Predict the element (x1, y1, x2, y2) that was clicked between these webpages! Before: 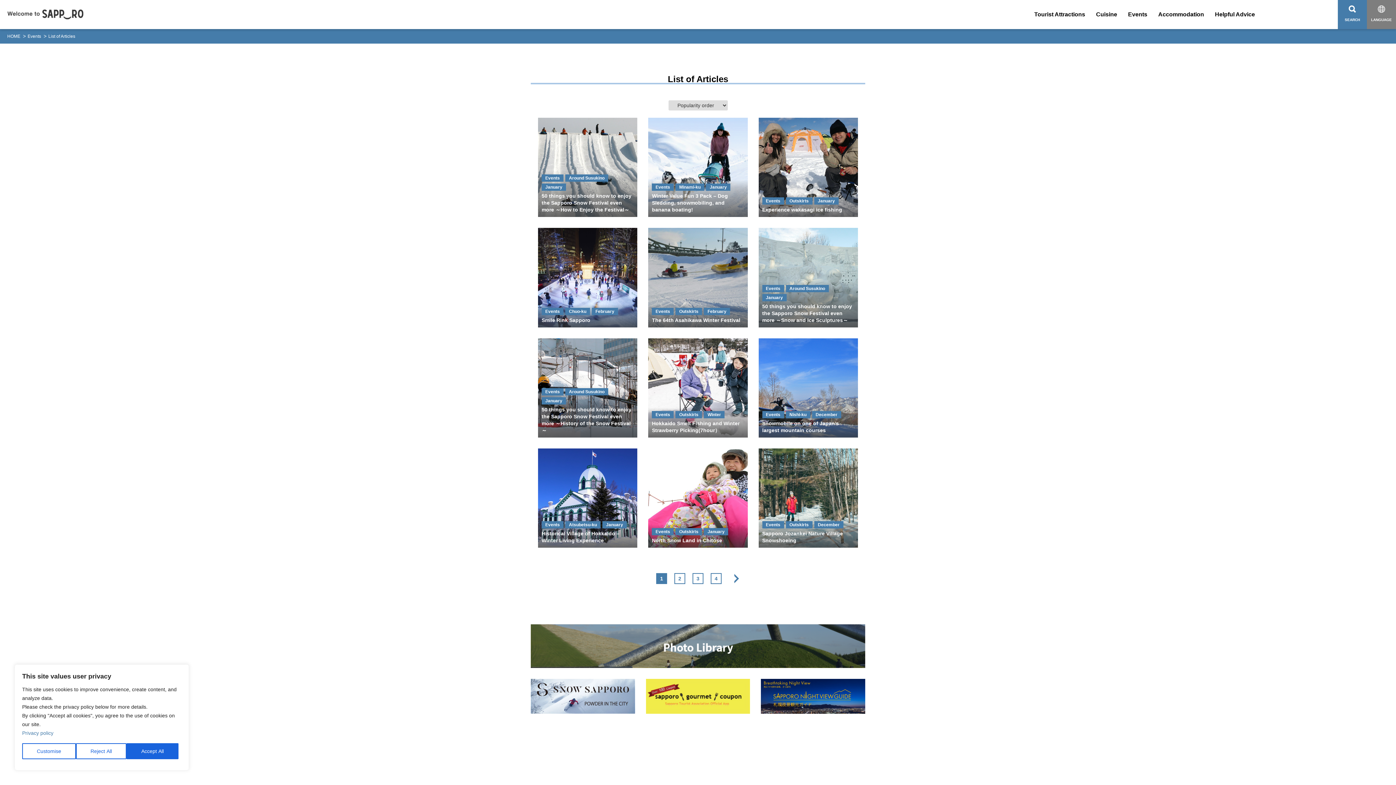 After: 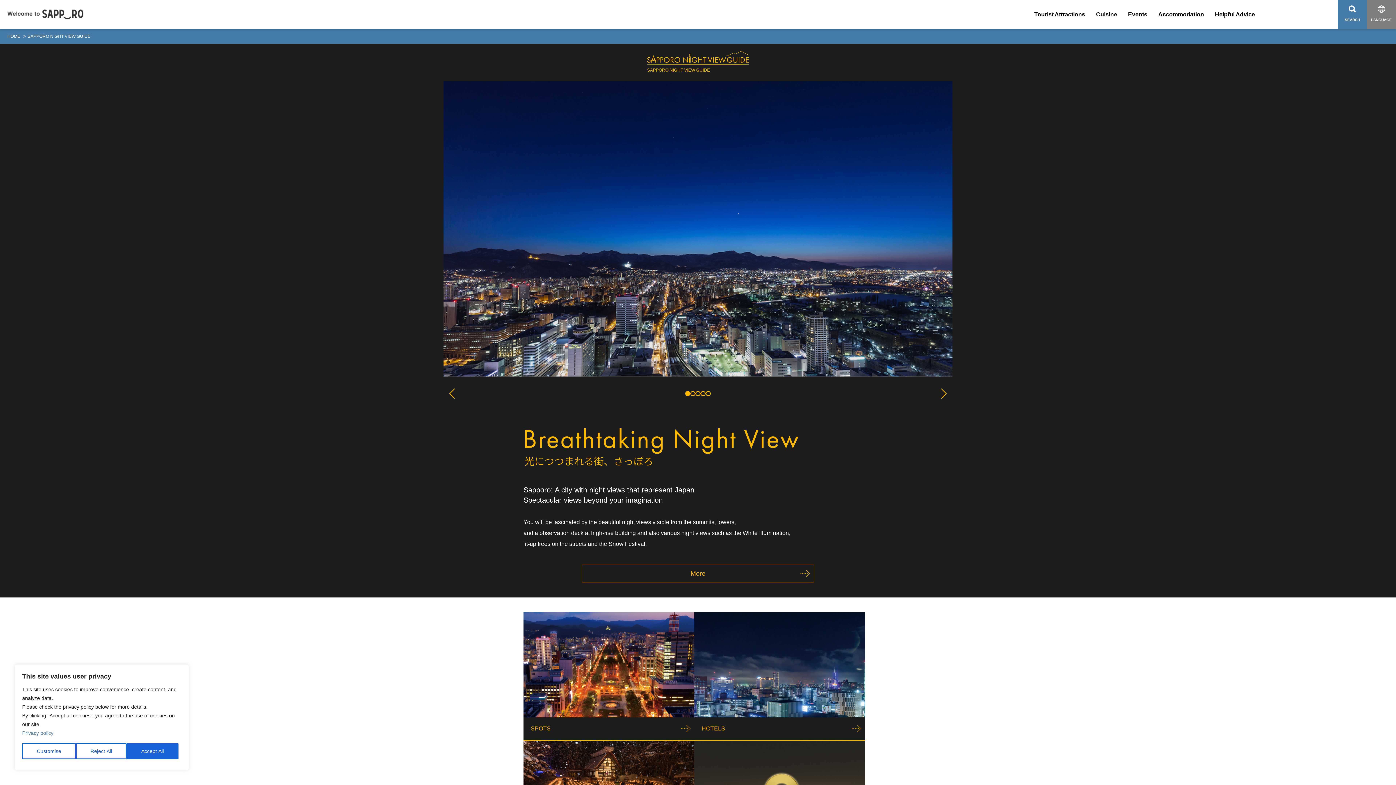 Action: bbox: (761, 680, 865, 682)